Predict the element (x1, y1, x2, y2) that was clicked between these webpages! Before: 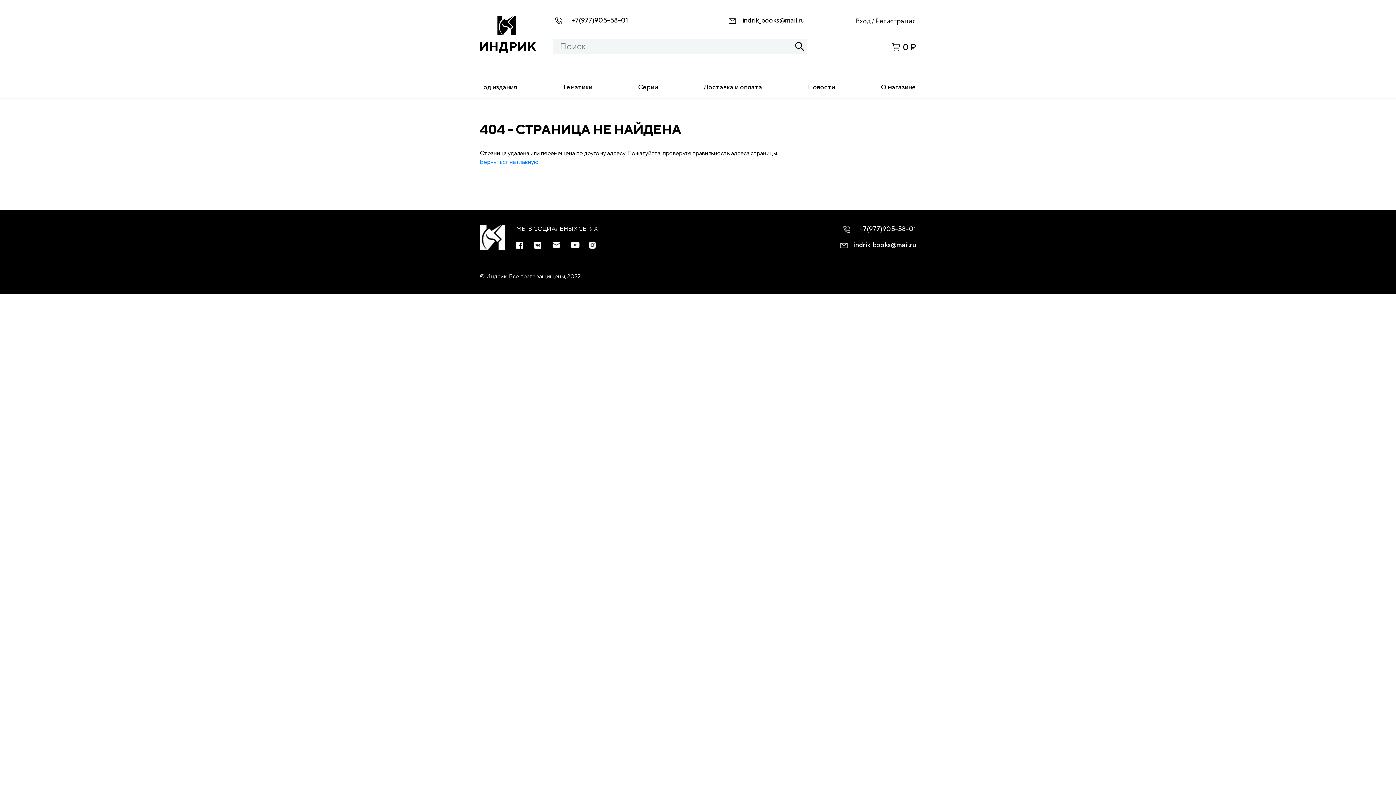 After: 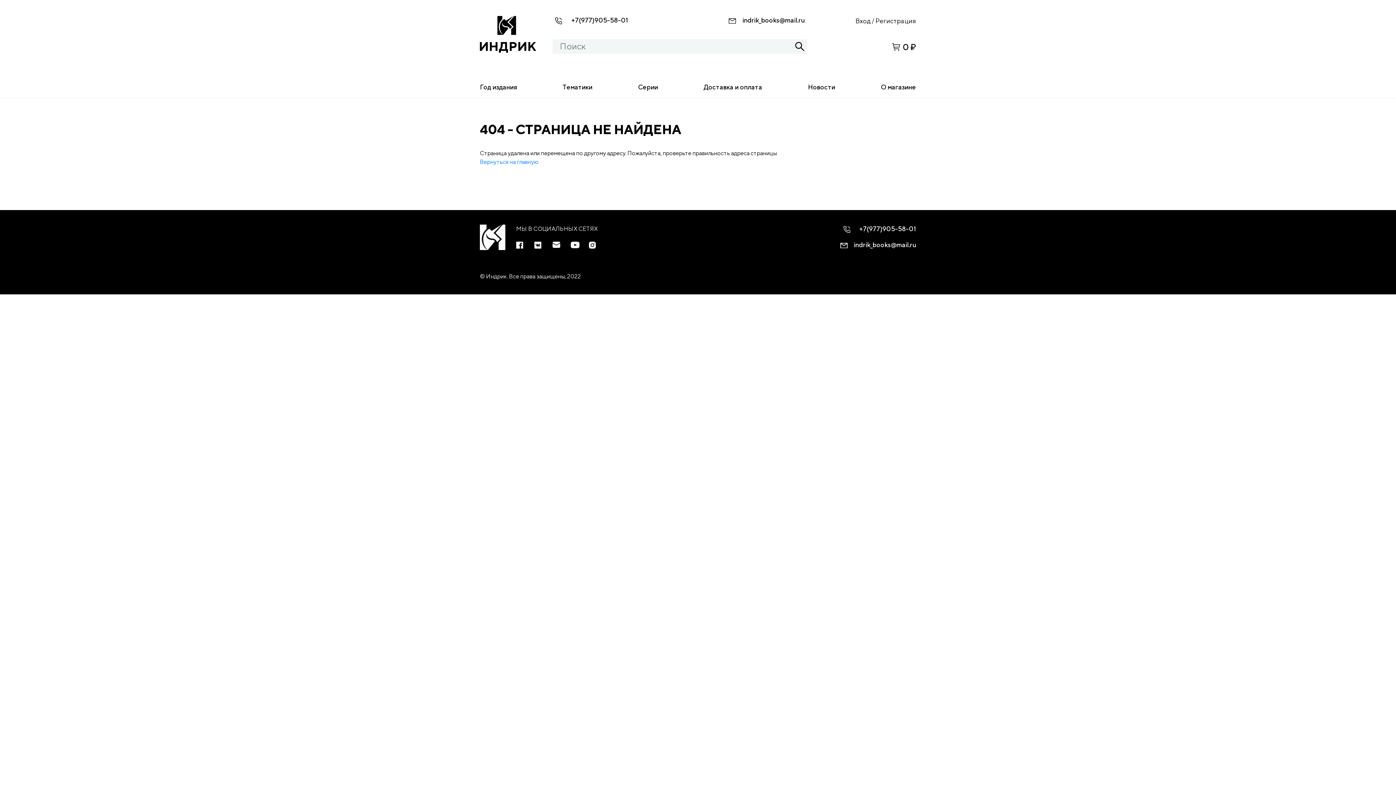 Action: label: indrik_books@mail.ru bbox: (742, 16, 804, 24)